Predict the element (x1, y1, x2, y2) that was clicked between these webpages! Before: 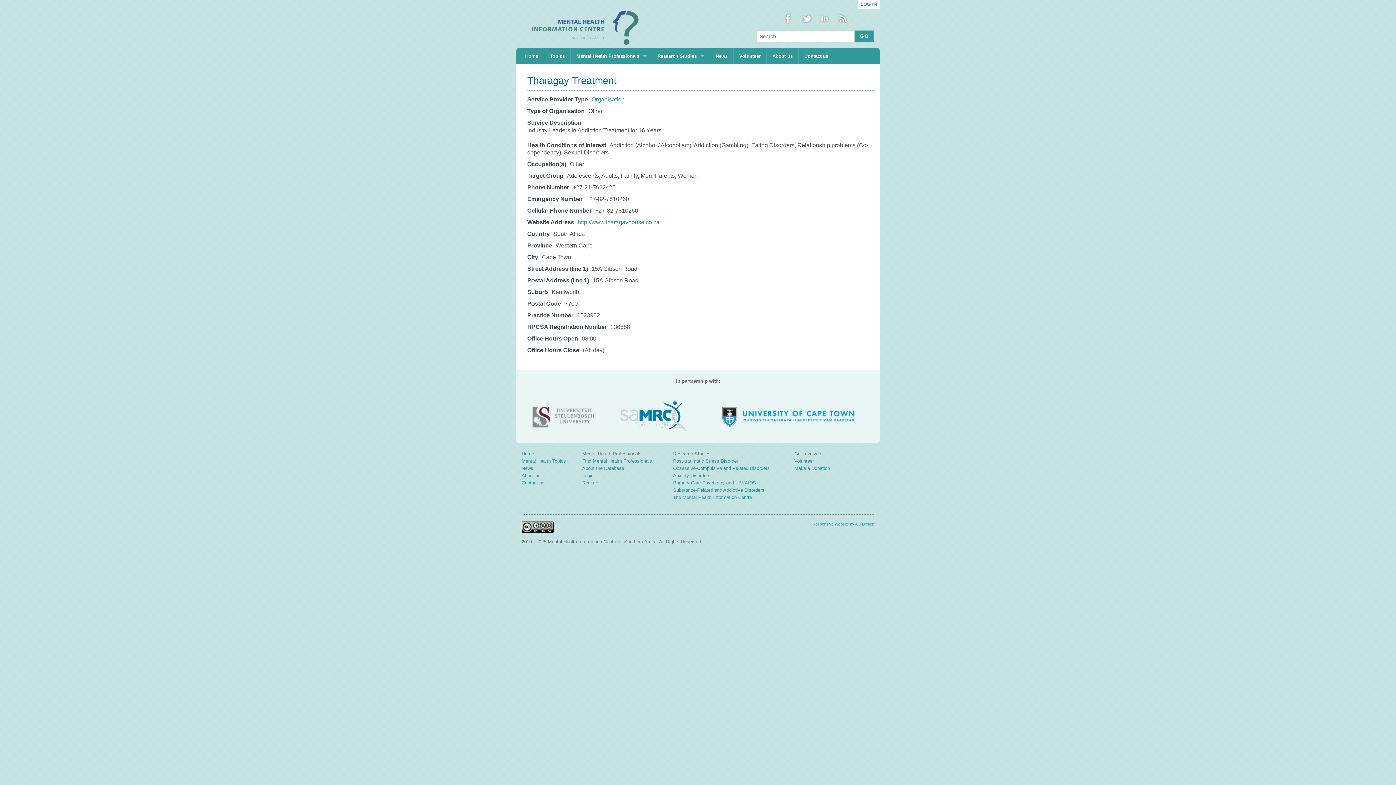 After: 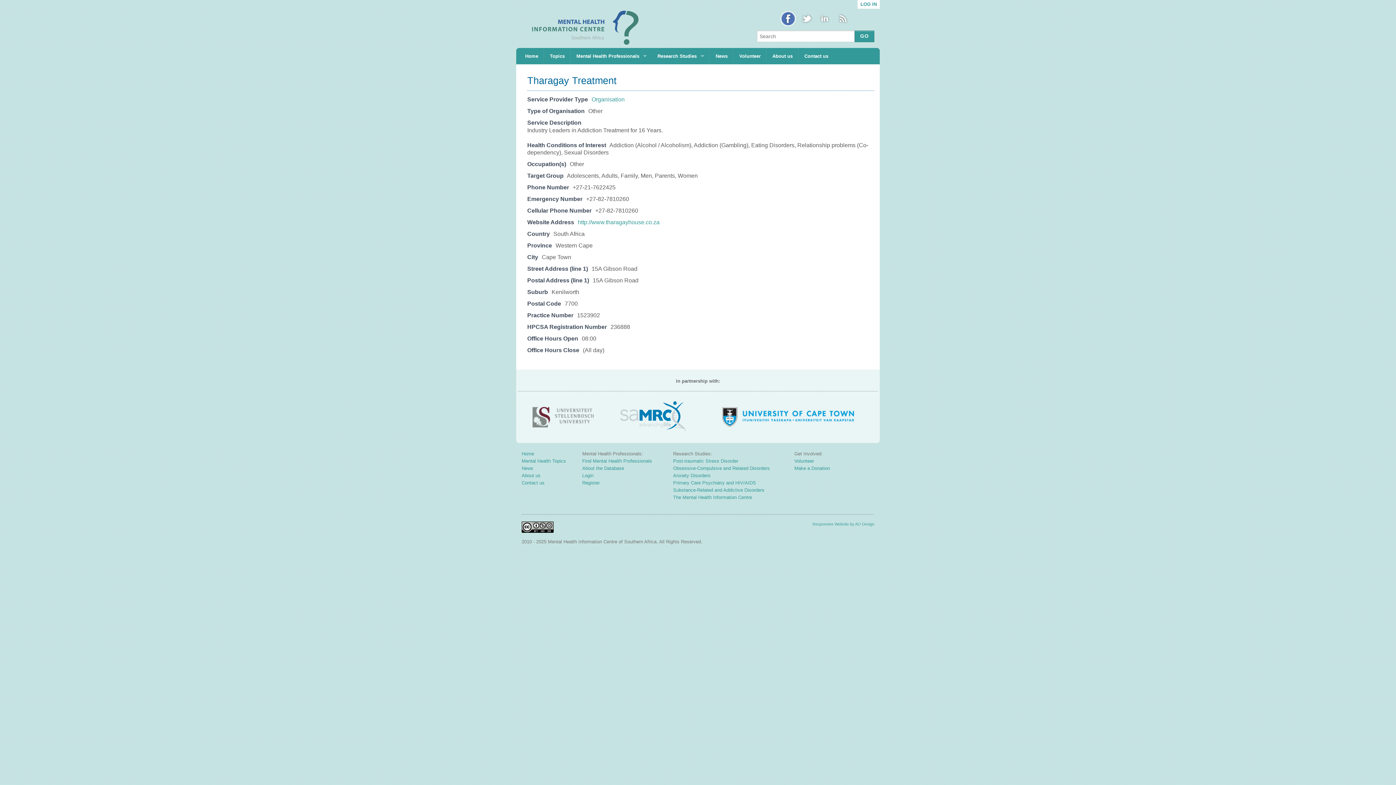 Action: bbox: (779, 9, 797, 27) label: Facebook